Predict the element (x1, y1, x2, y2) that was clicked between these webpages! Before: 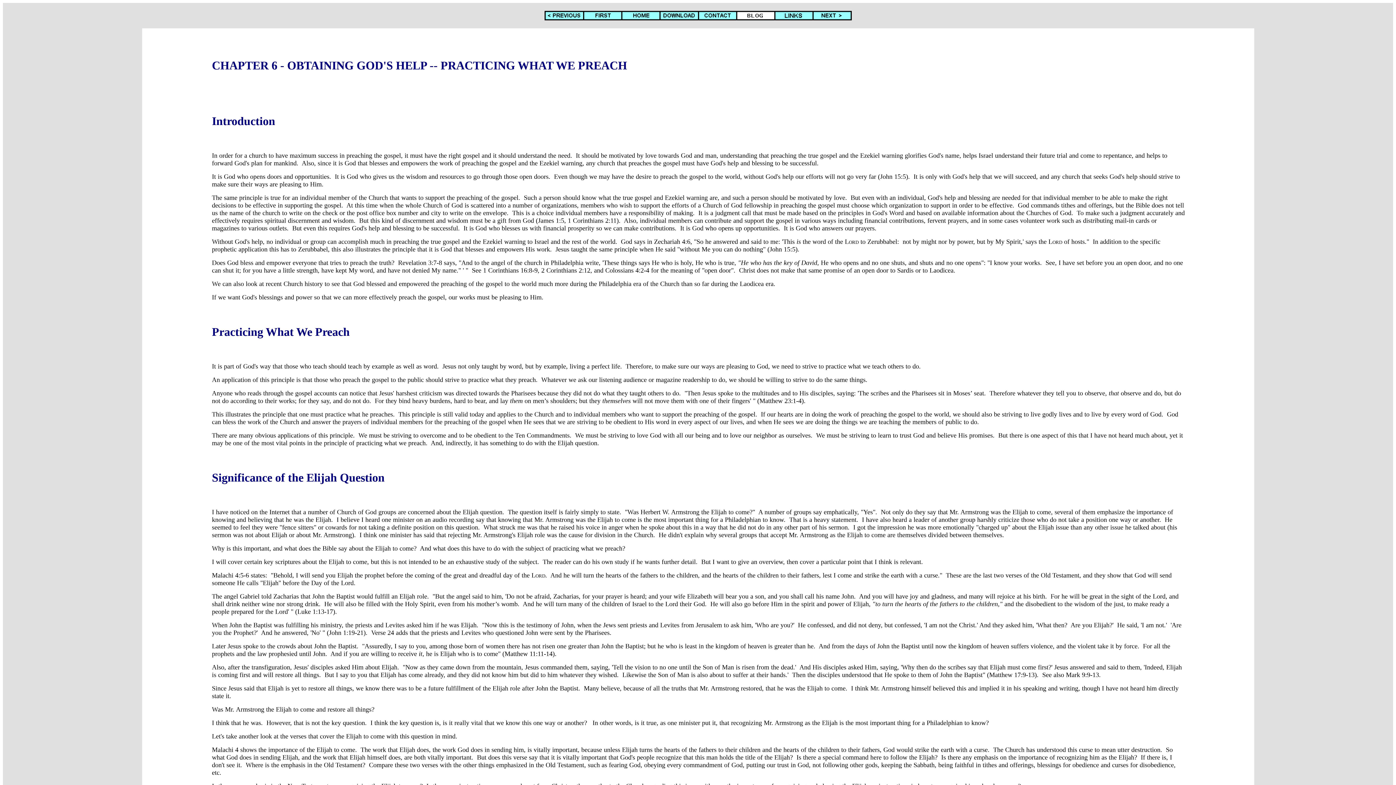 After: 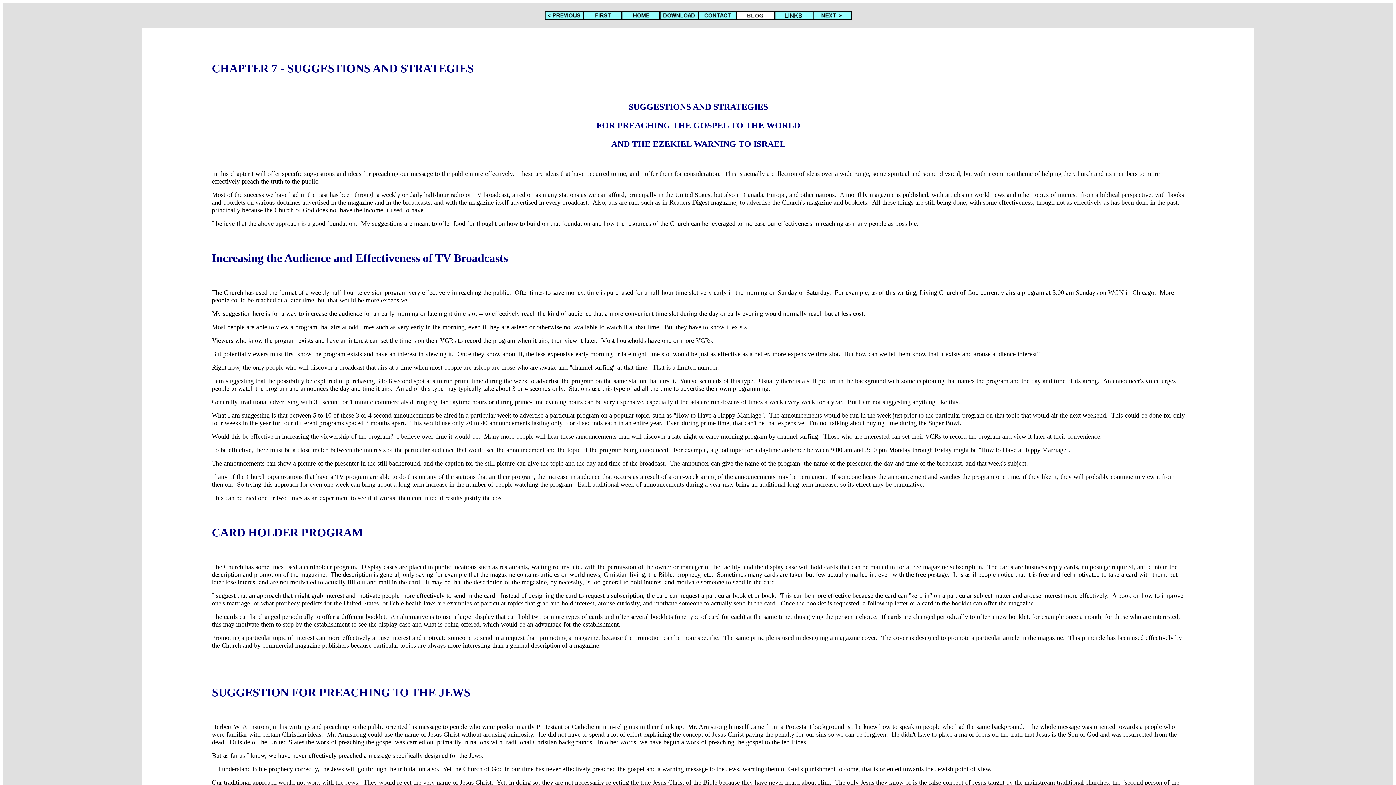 Action: bbox: (812, 15, 851, 21)